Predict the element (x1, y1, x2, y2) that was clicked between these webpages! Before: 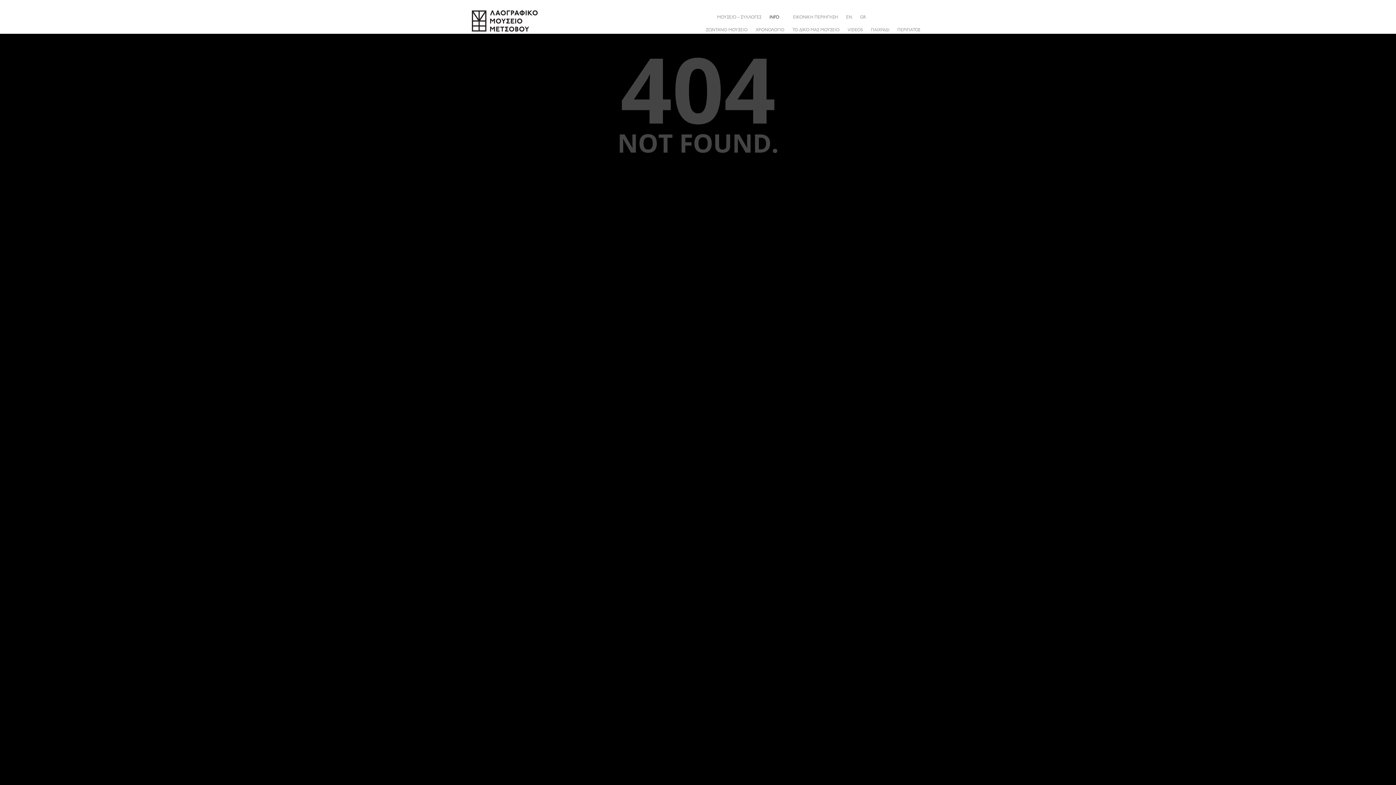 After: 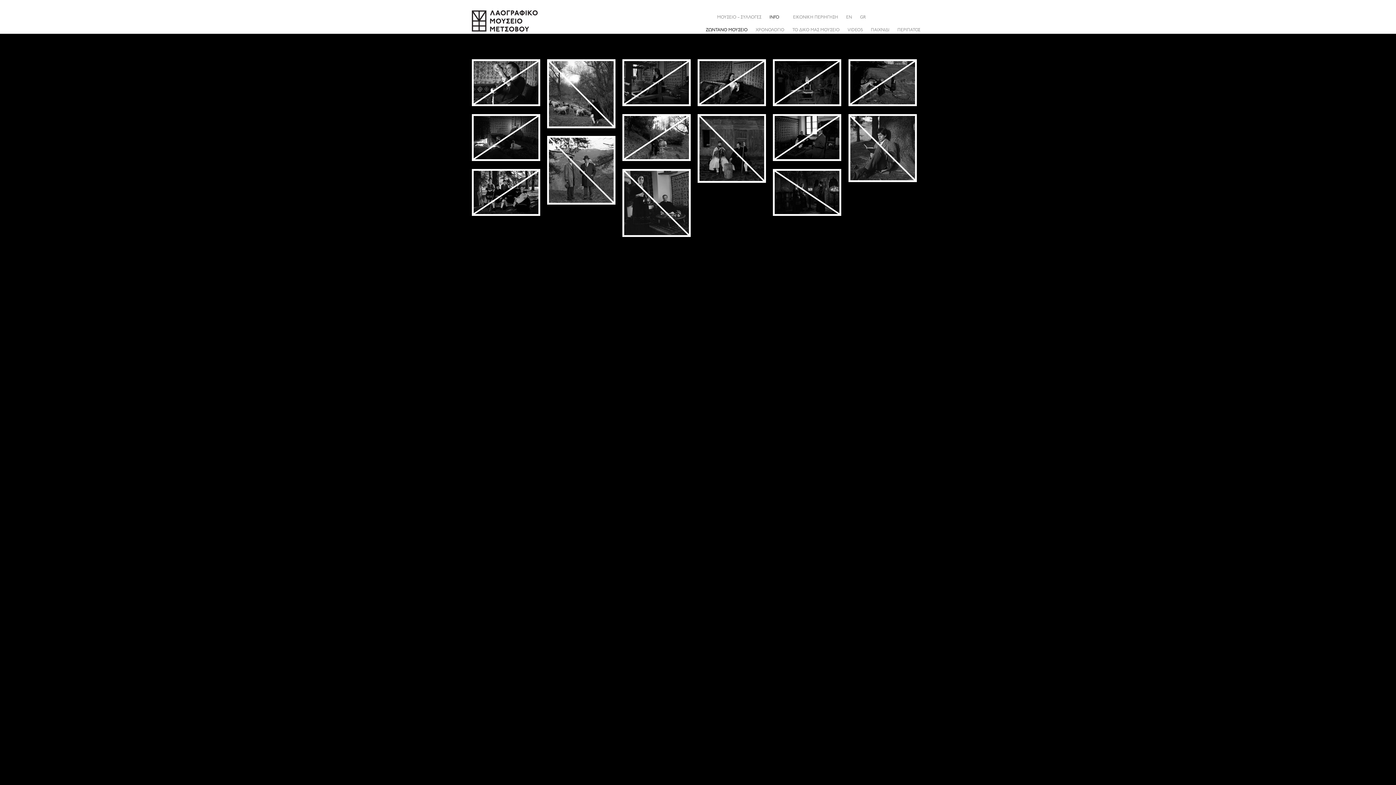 Action: bbox: (702, 19, 751, 33) label: ΖΩΝΤΑΝΟ ΜΟΥΣΕΙΟ